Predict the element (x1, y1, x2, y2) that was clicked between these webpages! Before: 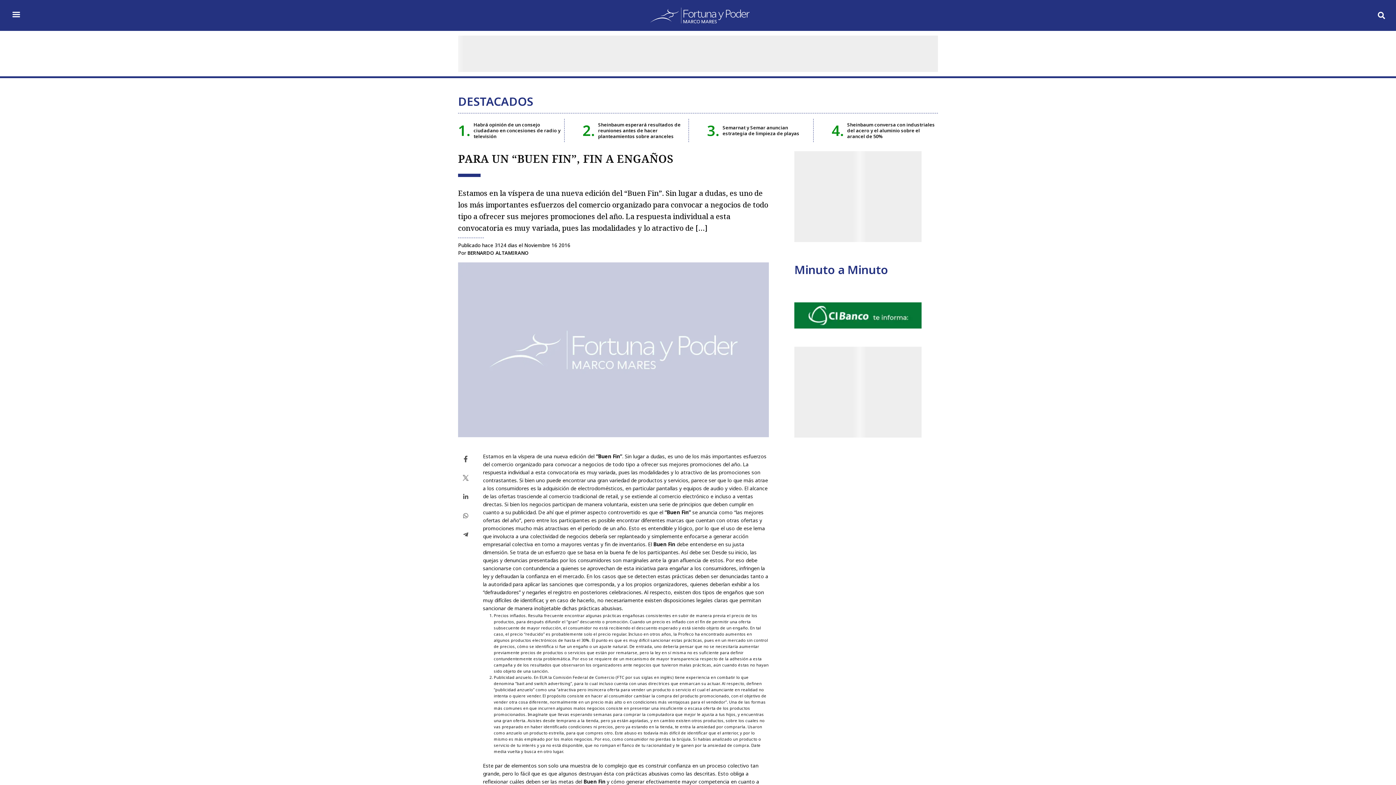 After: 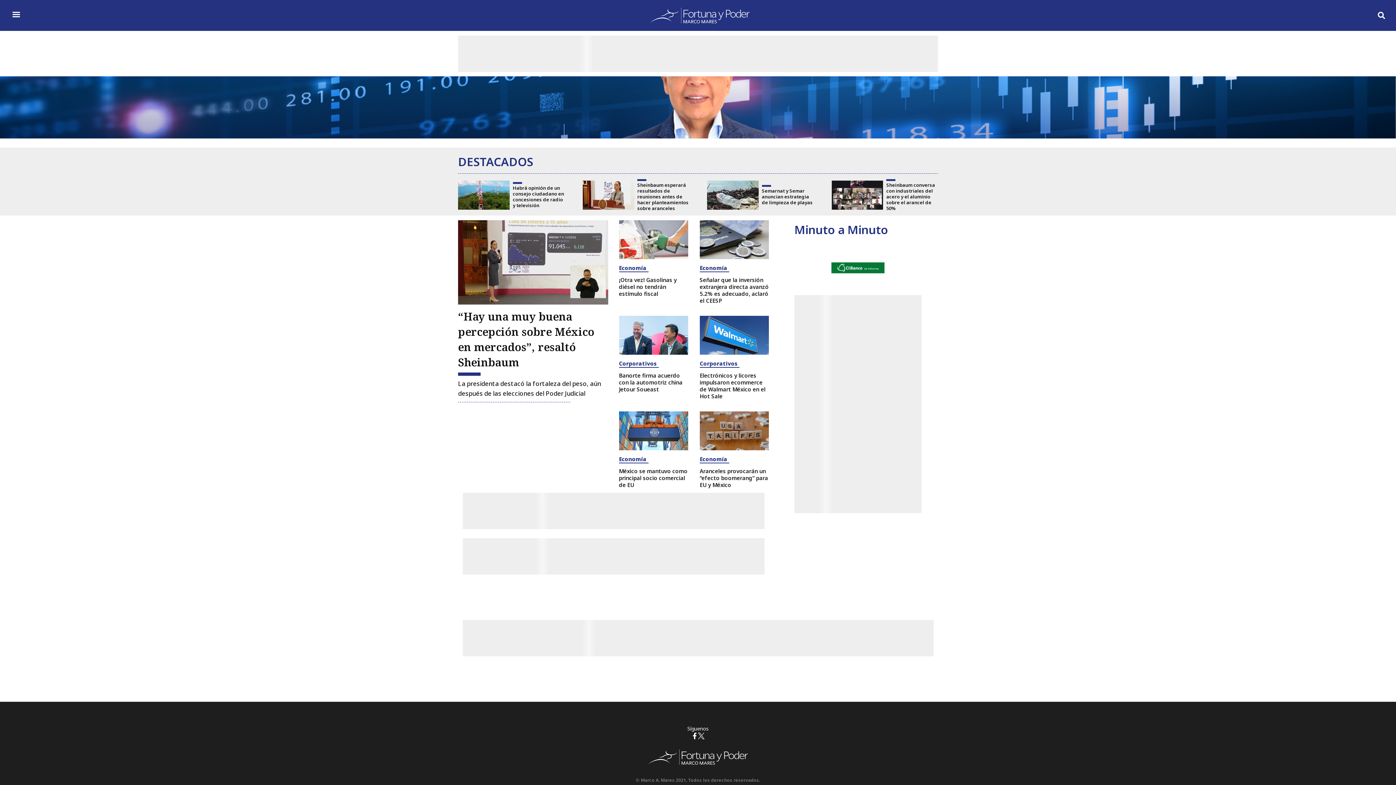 Action: bbox: (650, 6, 749, 24)